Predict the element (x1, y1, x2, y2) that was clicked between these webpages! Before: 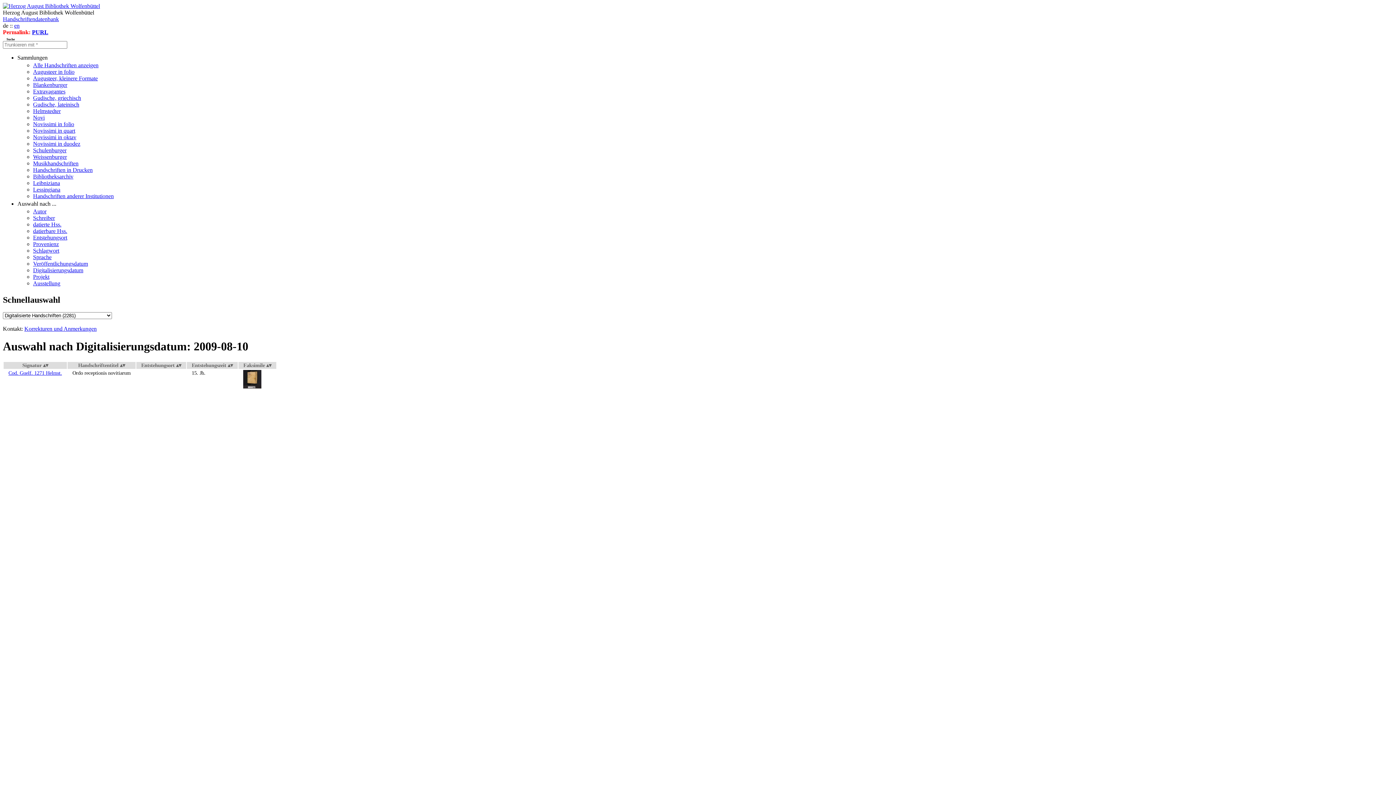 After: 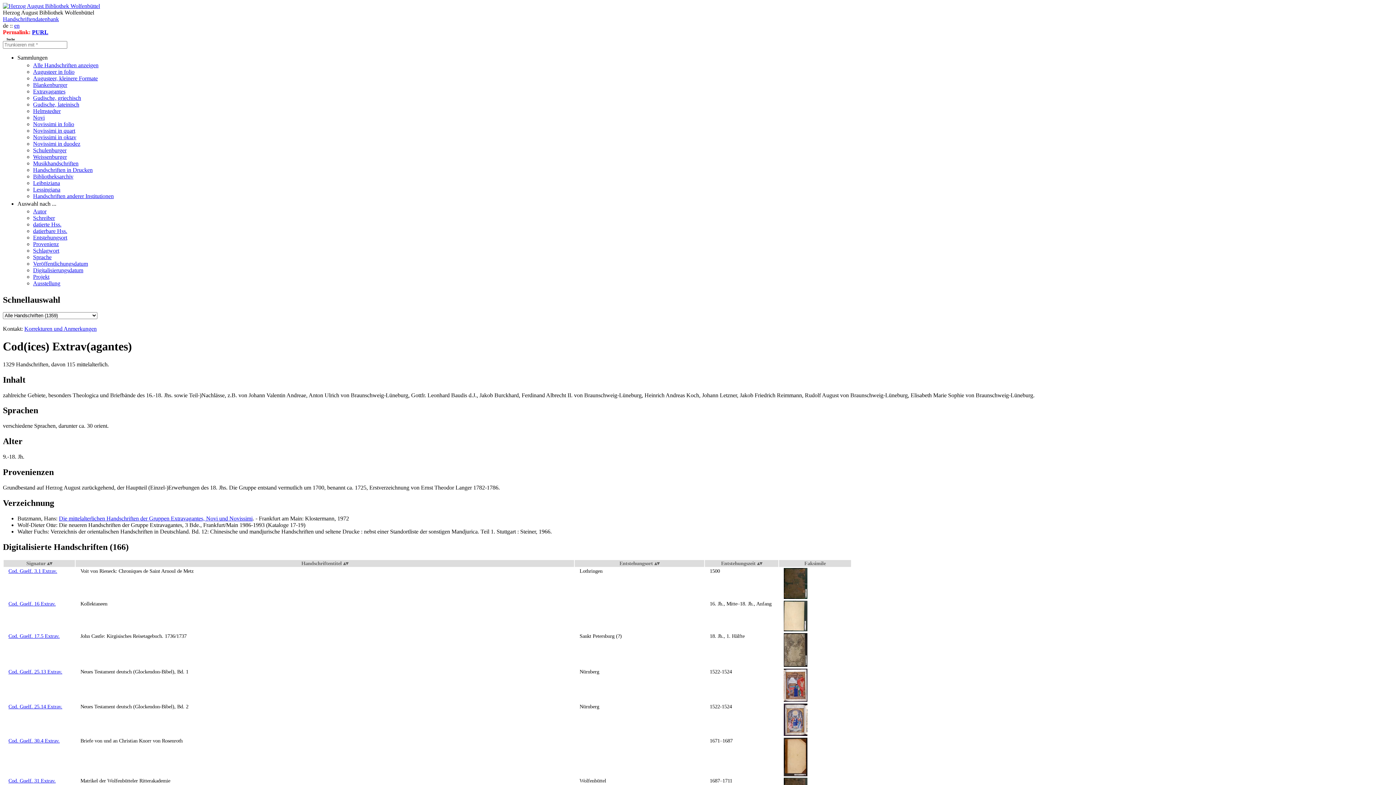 Action: label: Extravagantes bbox: (33, 88, 65, 94)